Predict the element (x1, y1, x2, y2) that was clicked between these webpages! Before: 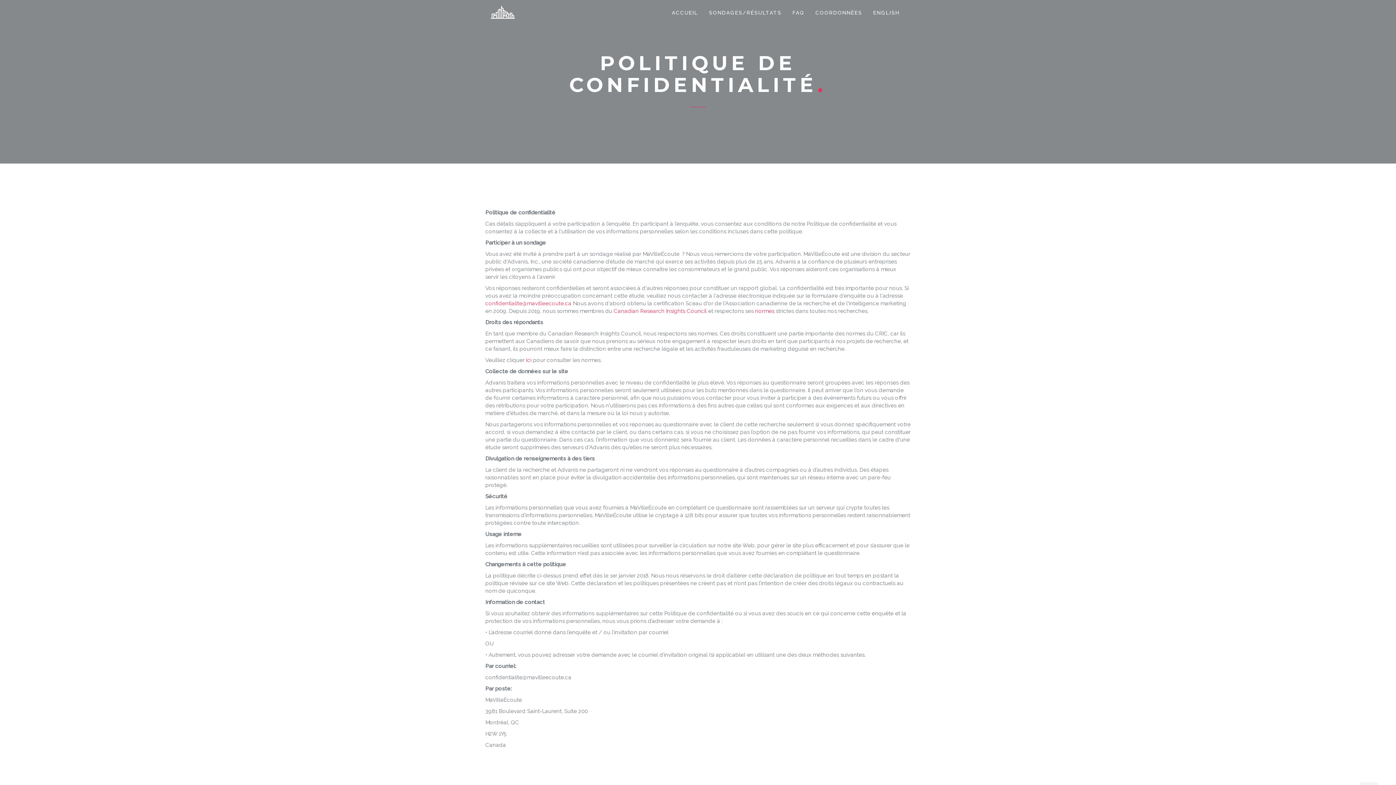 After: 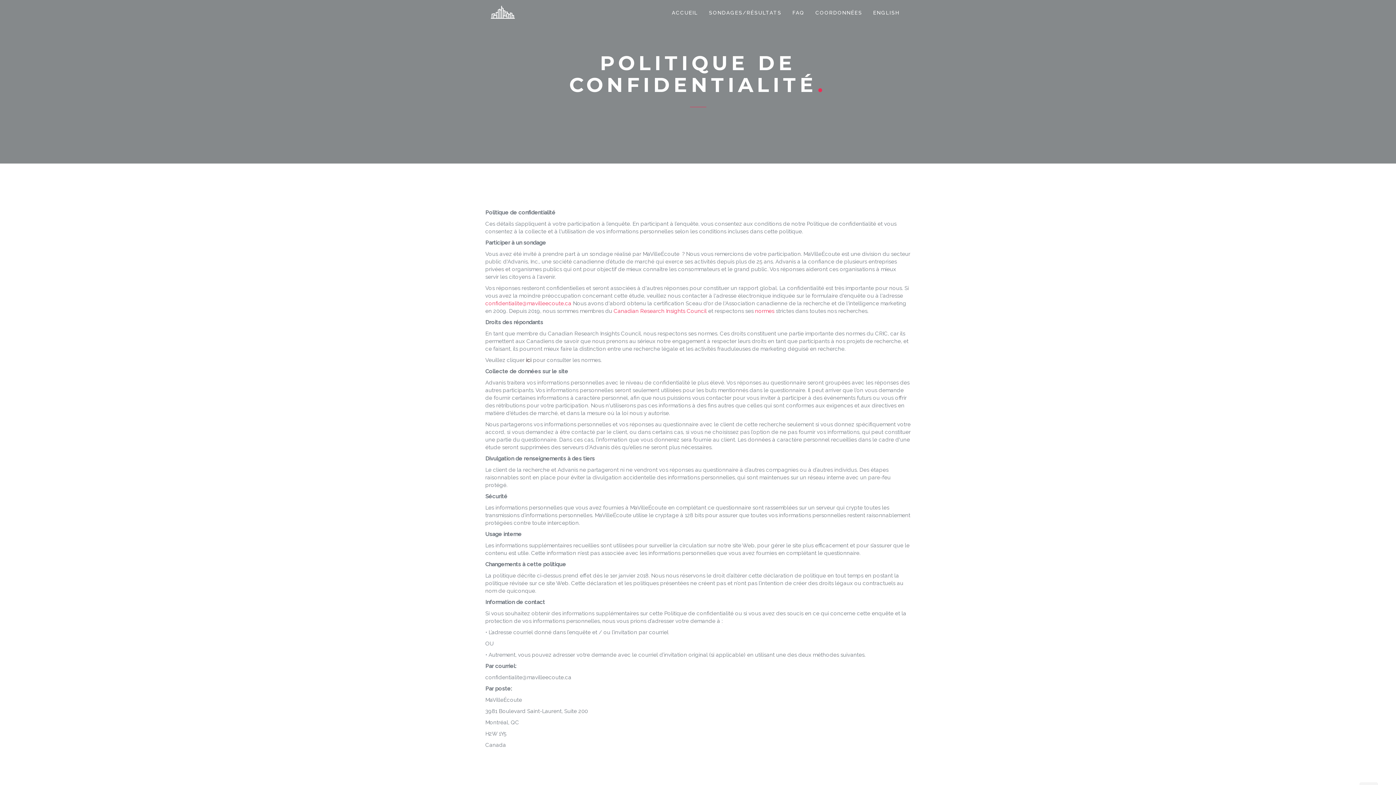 Action: label: ici bbox: (526, 357, 531, 363)